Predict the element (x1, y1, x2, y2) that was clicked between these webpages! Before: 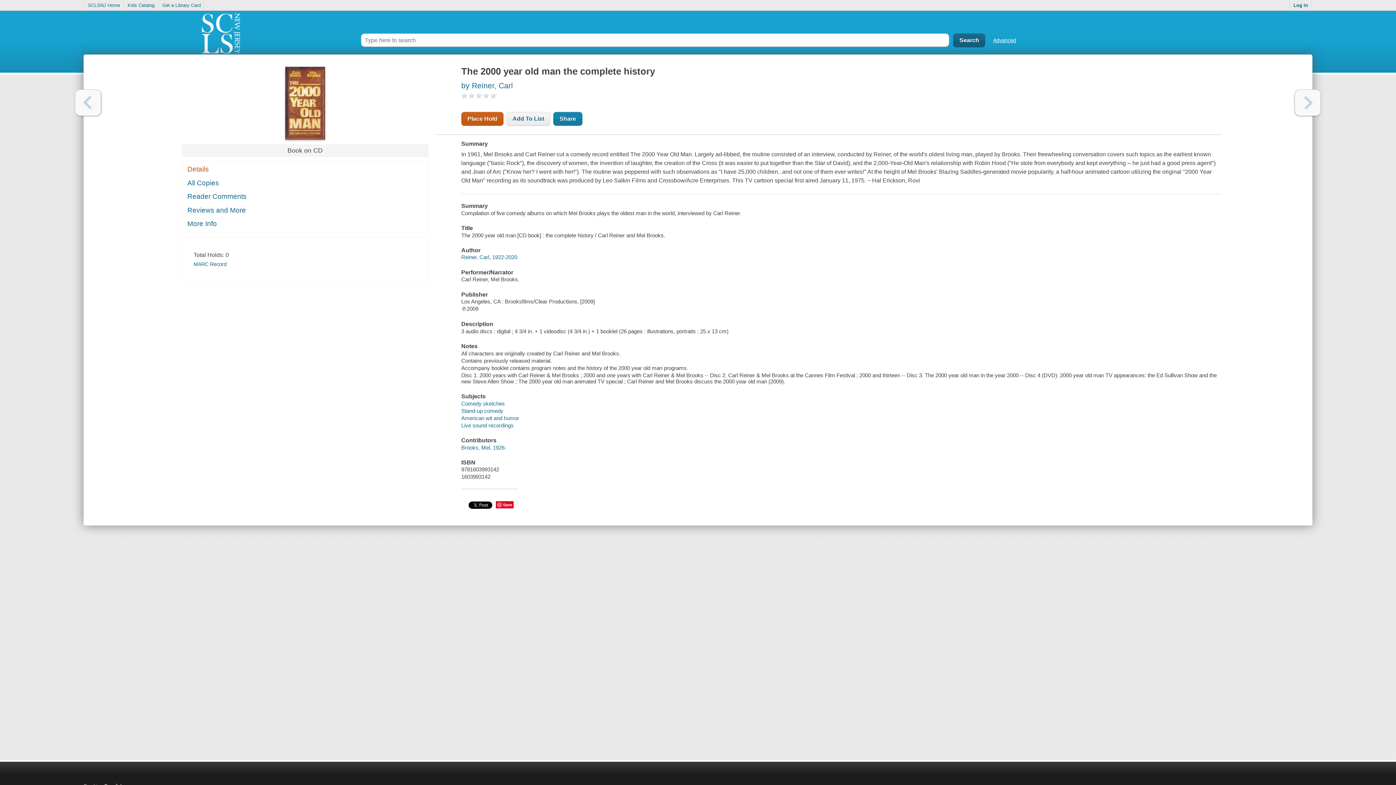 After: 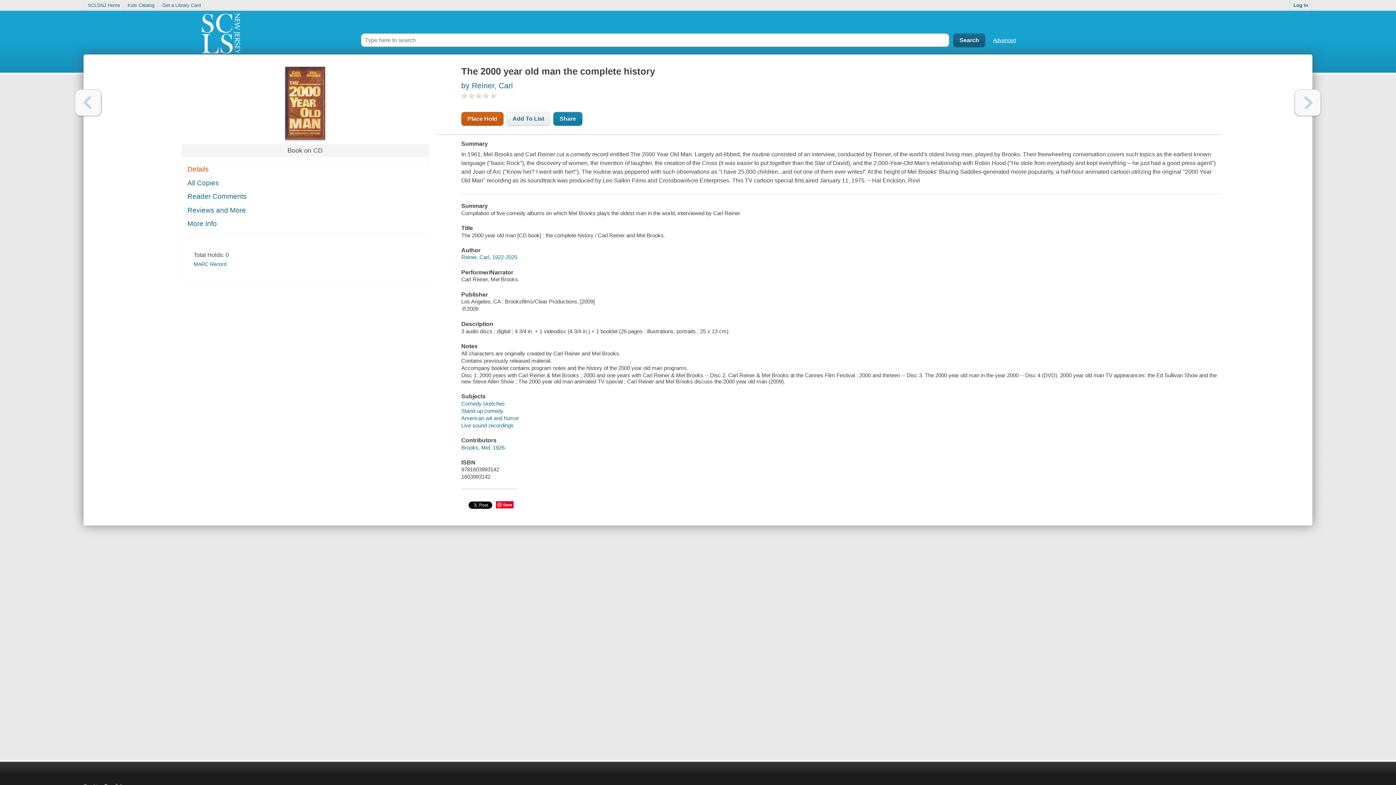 Action: bbox: (75, 89, 101, 116) label: Previous